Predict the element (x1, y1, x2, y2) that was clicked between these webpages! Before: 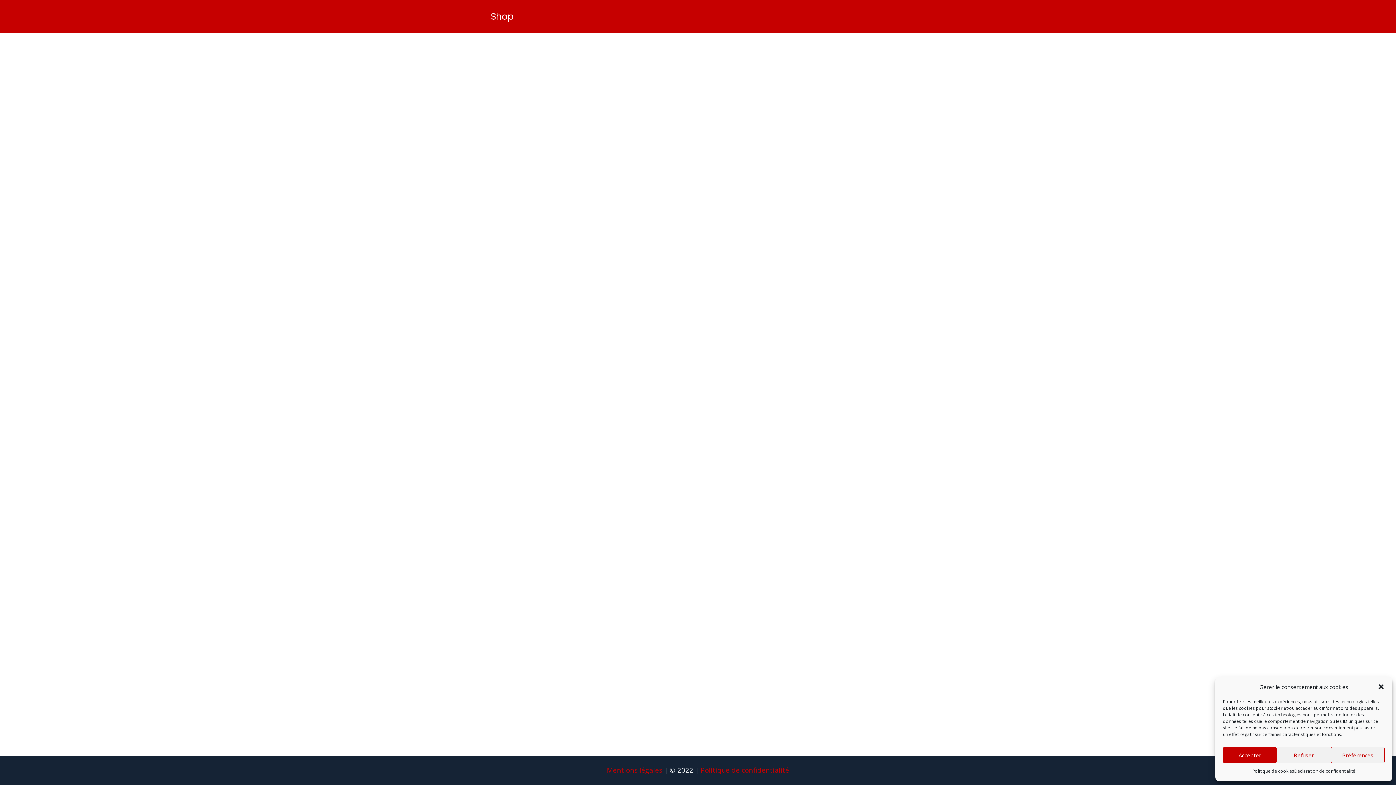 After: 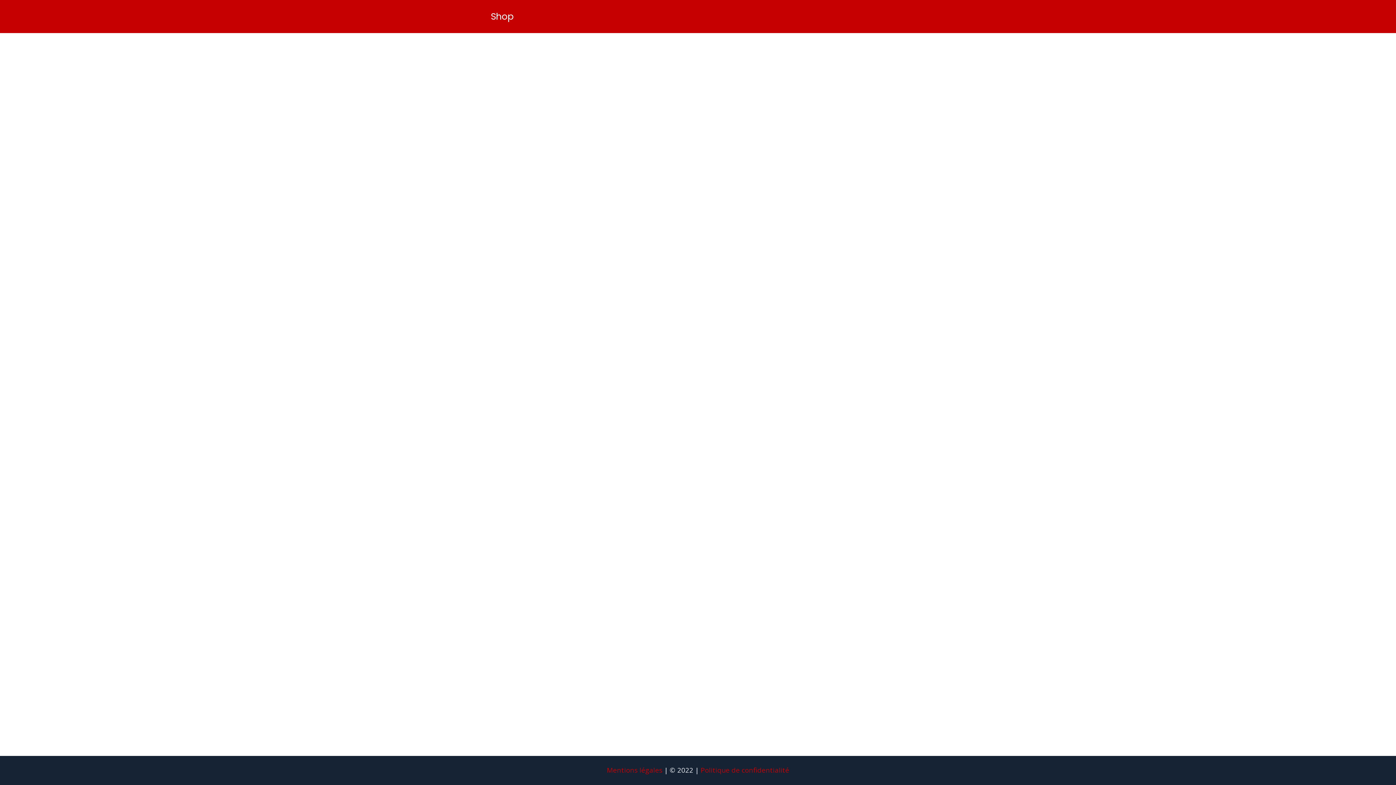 Action: bbox: (1223, 747, 1277, 763) label: Accepter